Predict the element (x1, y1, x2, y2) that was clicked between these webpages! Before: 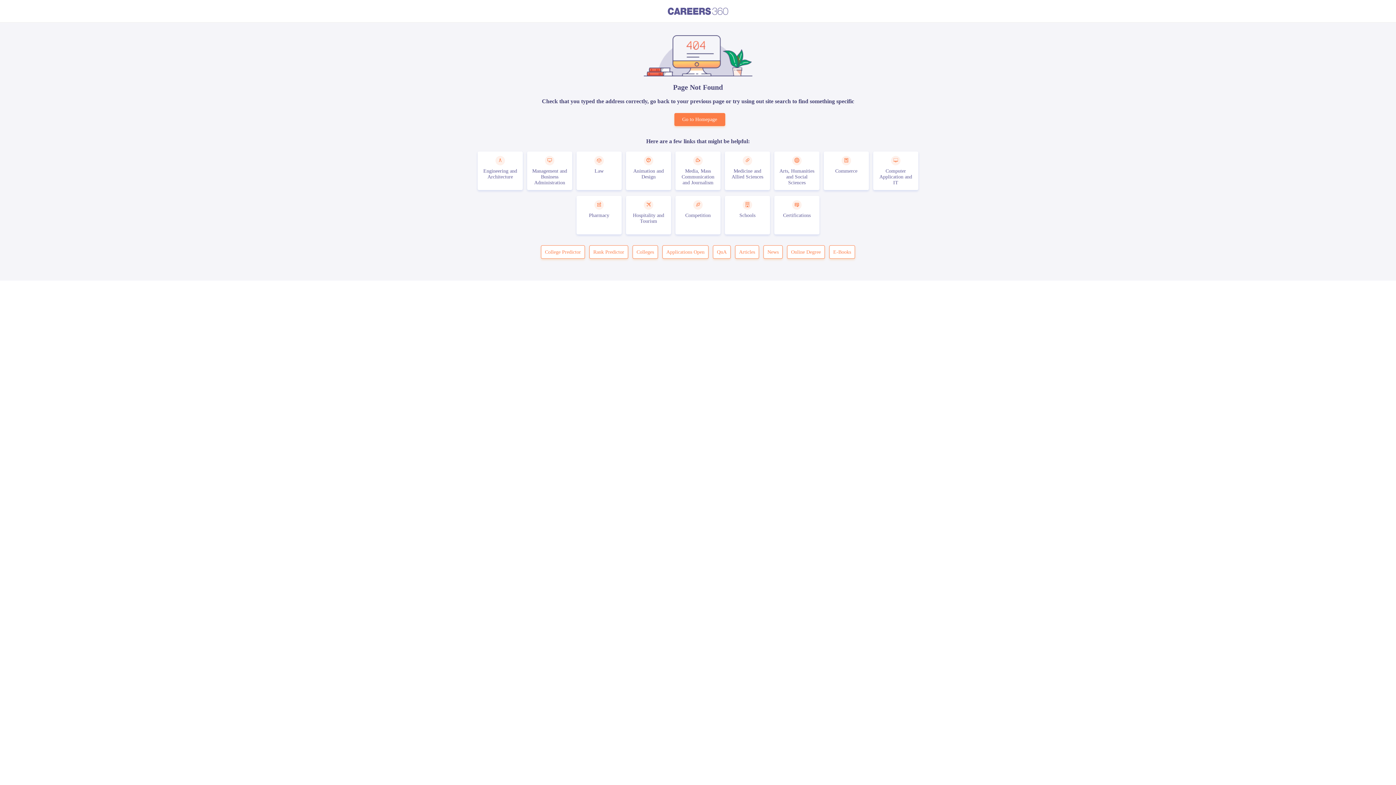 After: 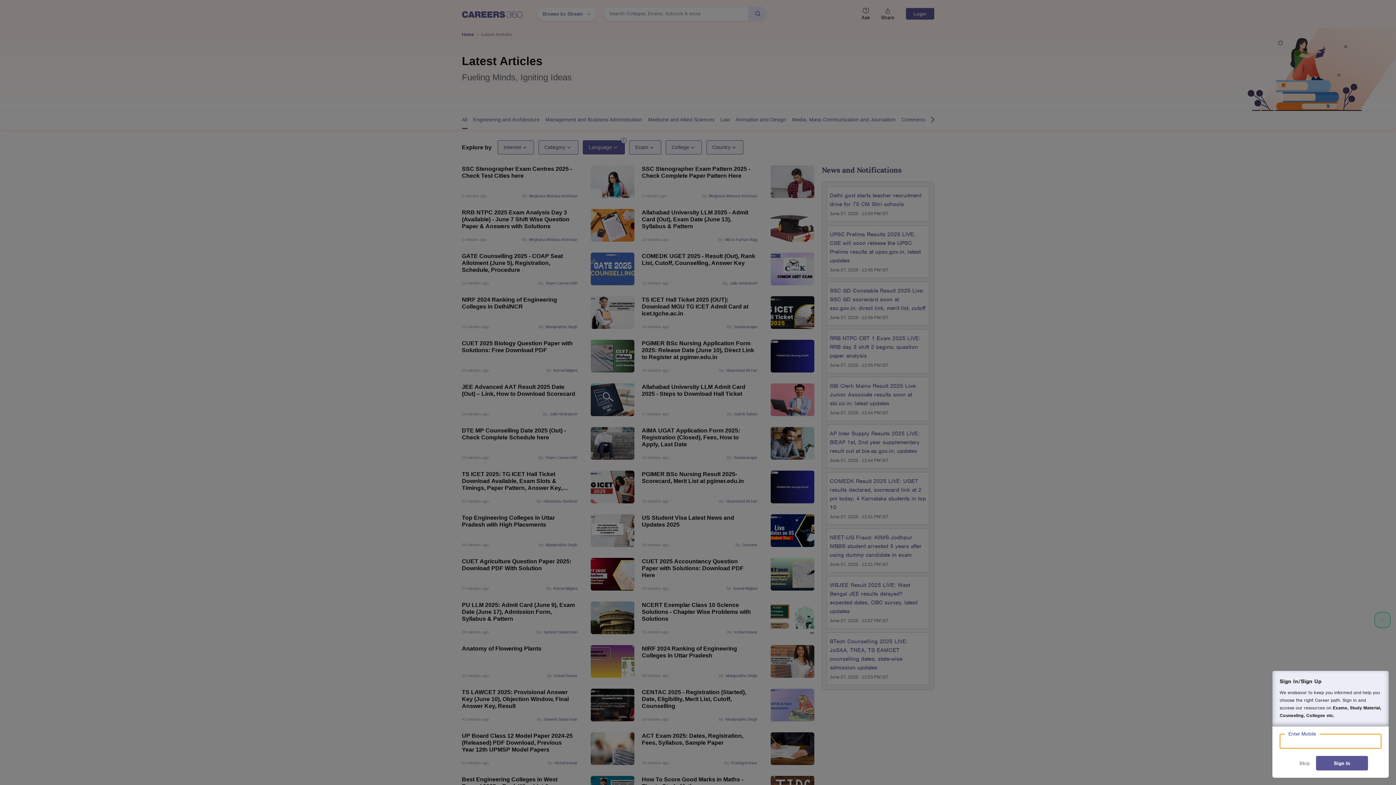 Action: bbox: (735, 245, 759, 259) label: Articles